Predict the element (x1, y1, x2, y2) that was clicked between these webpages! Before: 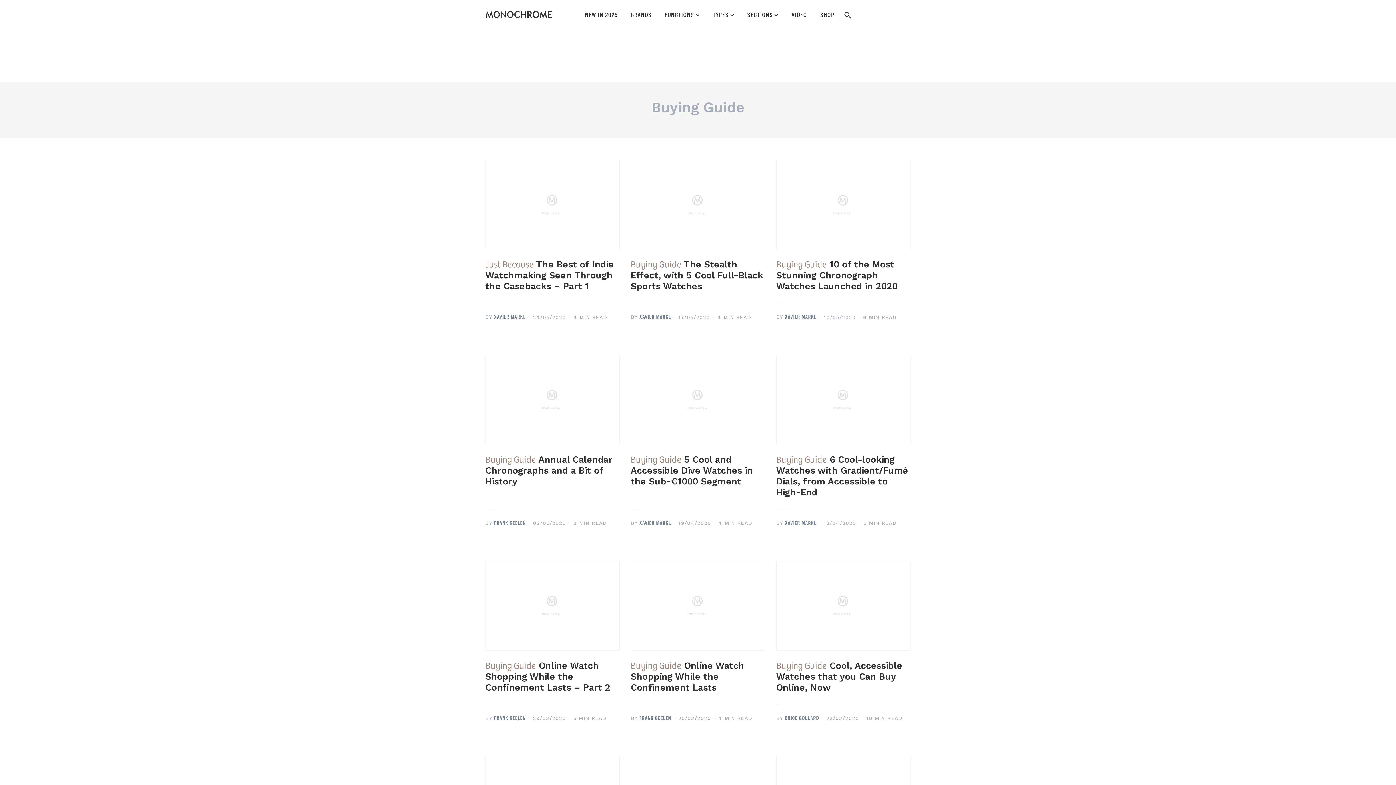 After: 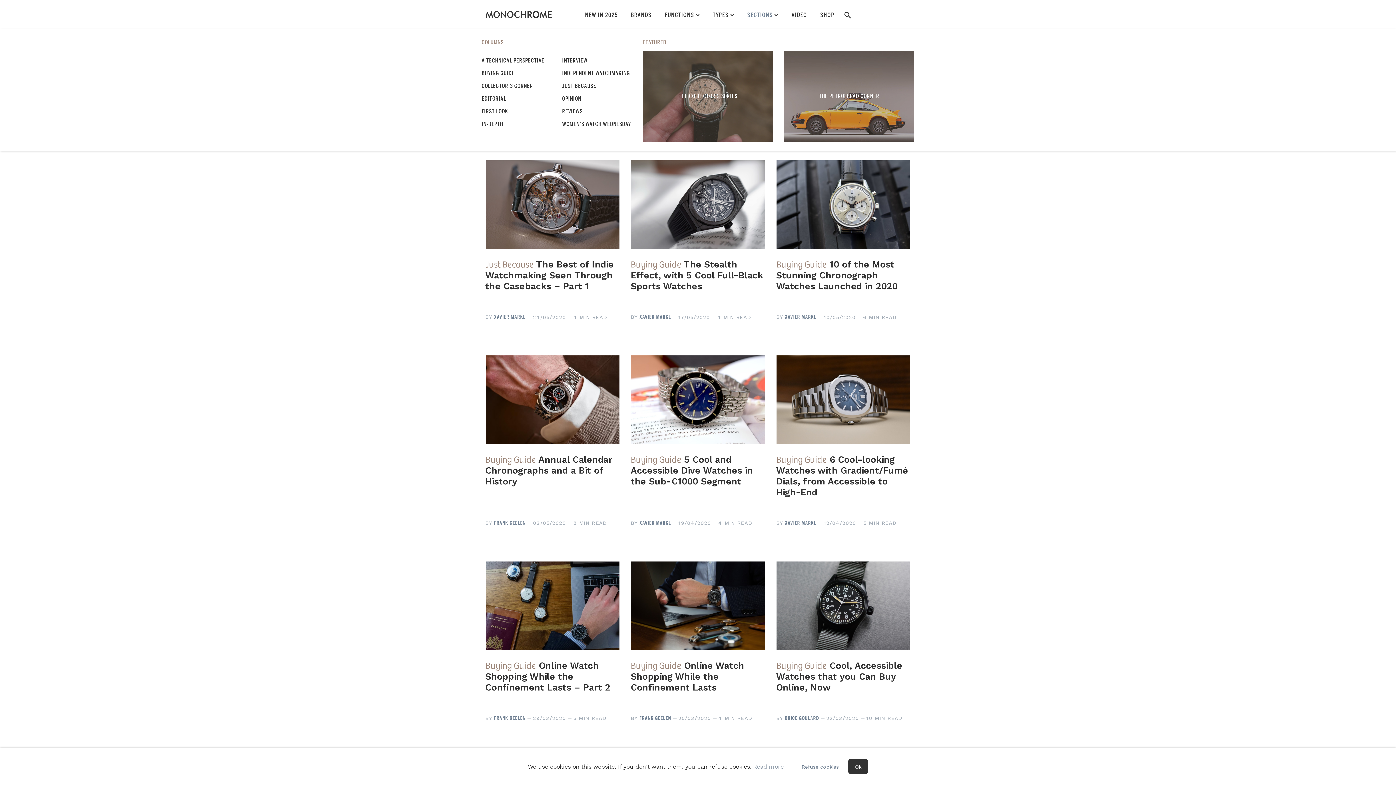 Action: label: SECTIONS bbox: (740, 4, 785, 28)